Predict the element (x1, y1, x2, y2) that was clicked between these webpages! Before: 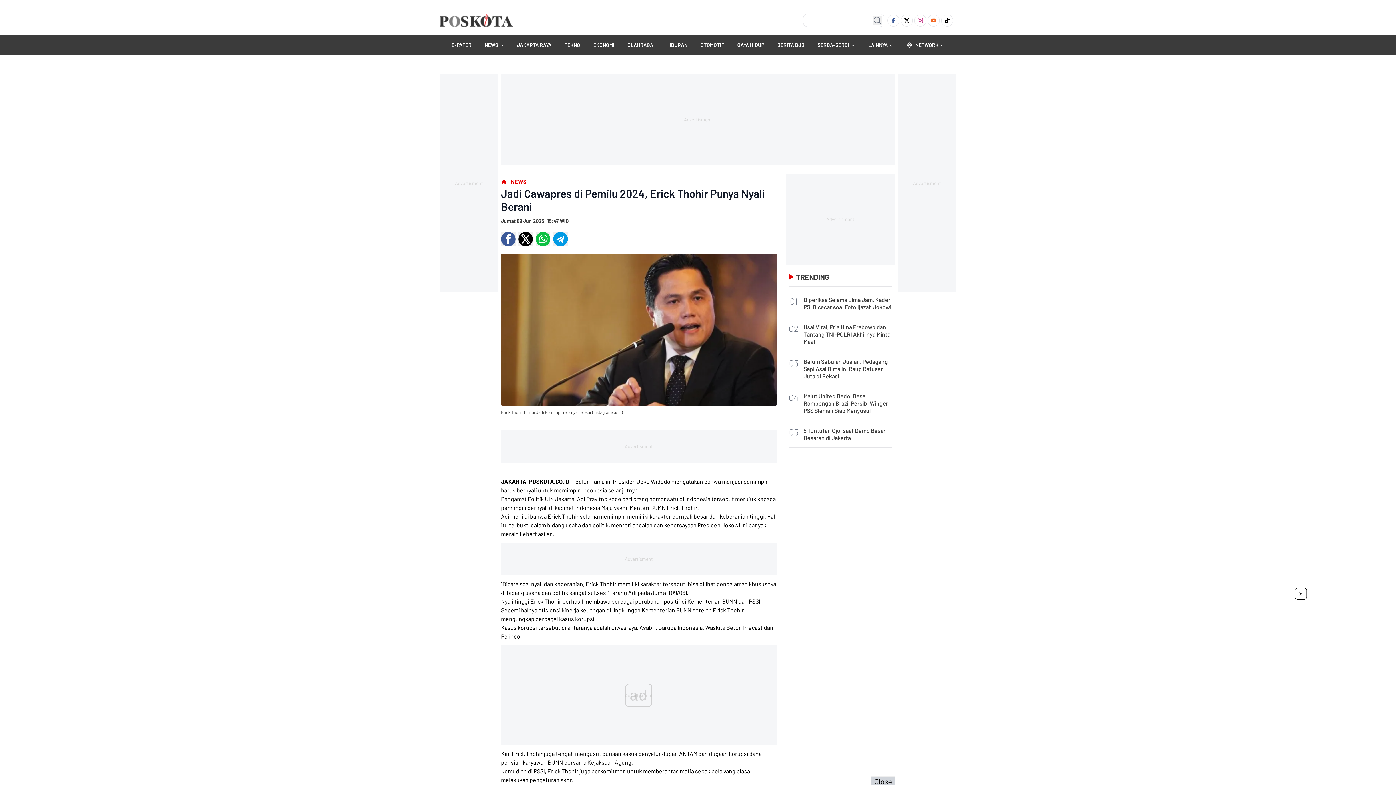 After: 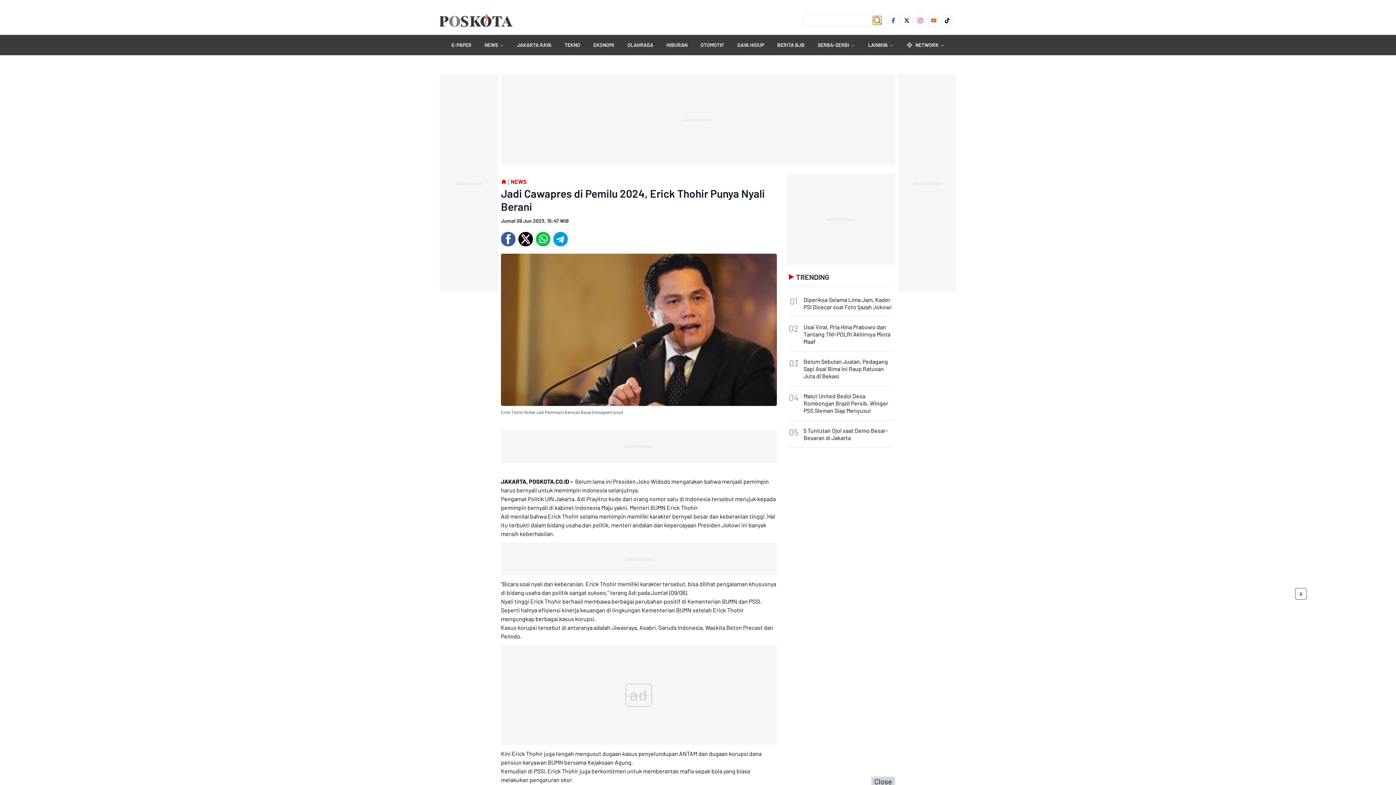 Action: bbox: (873, 16, 881, 24)